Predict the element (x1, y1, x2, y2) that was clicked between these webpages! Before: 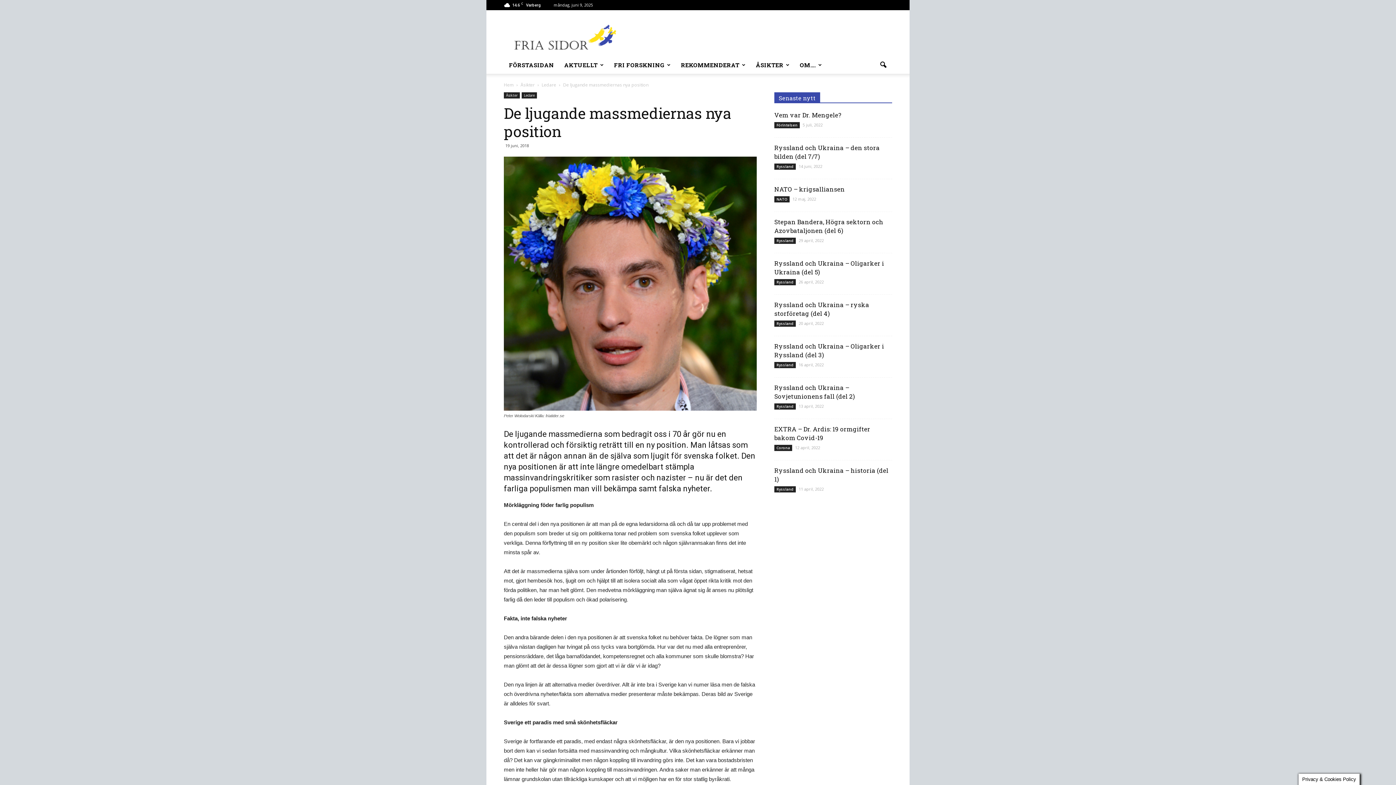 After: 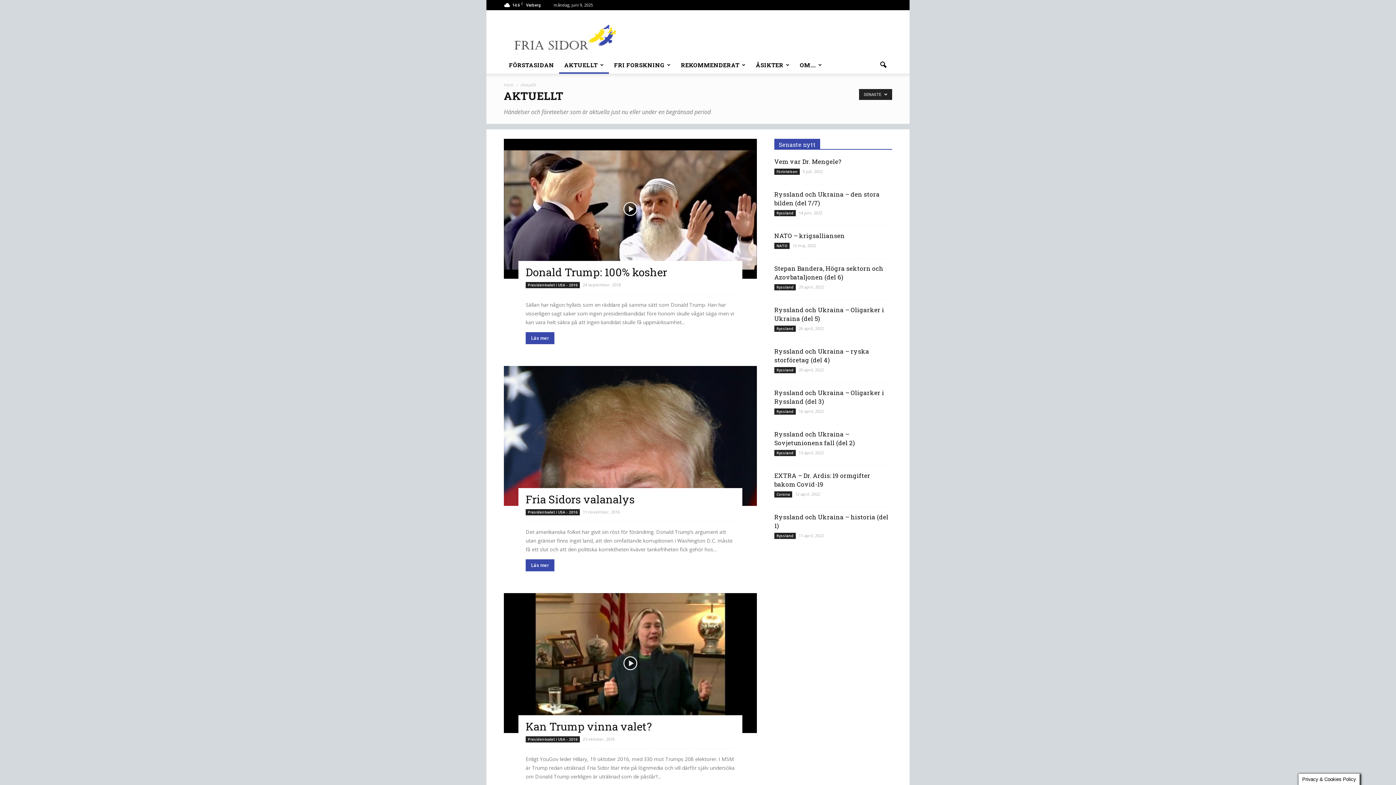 Action: label: AKTUELLT bbox: (559, 56, 609, 73)